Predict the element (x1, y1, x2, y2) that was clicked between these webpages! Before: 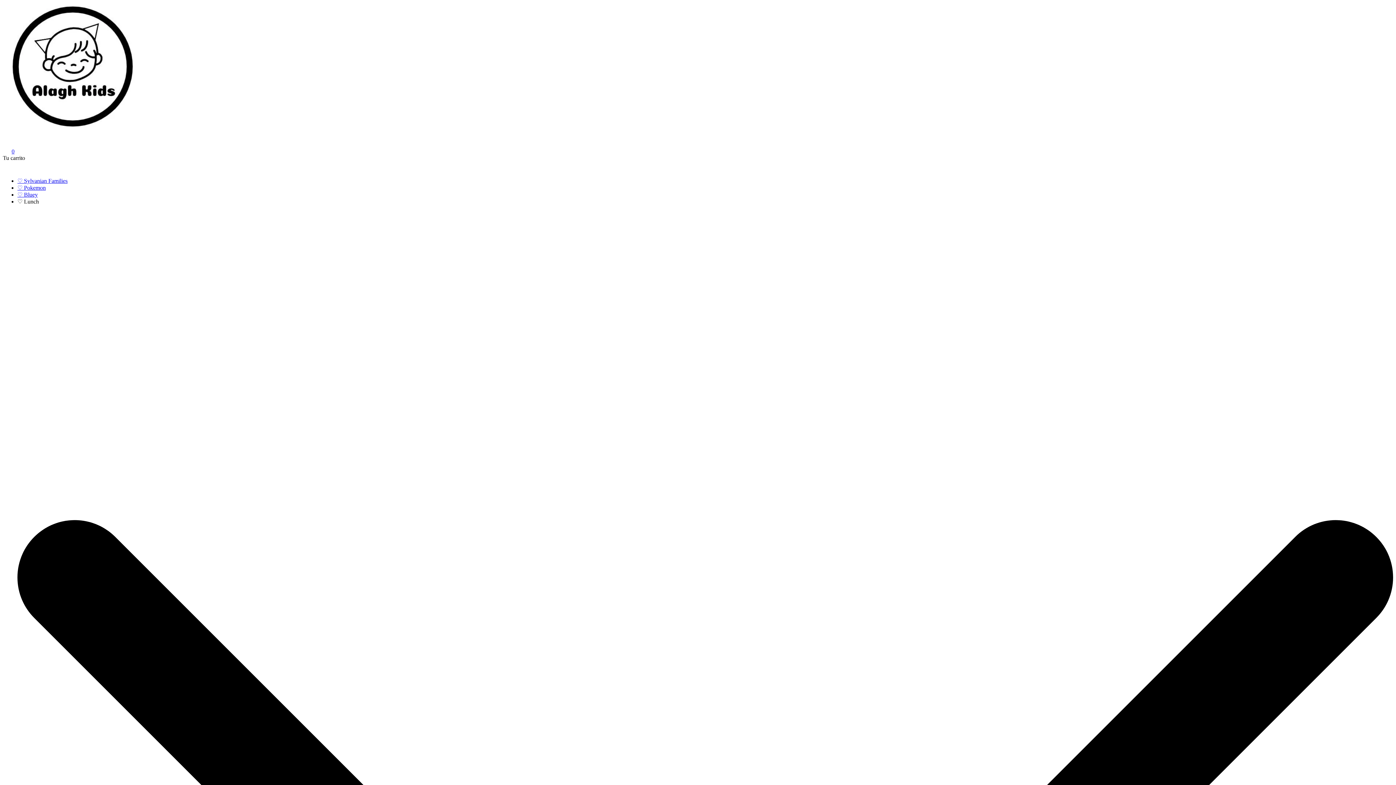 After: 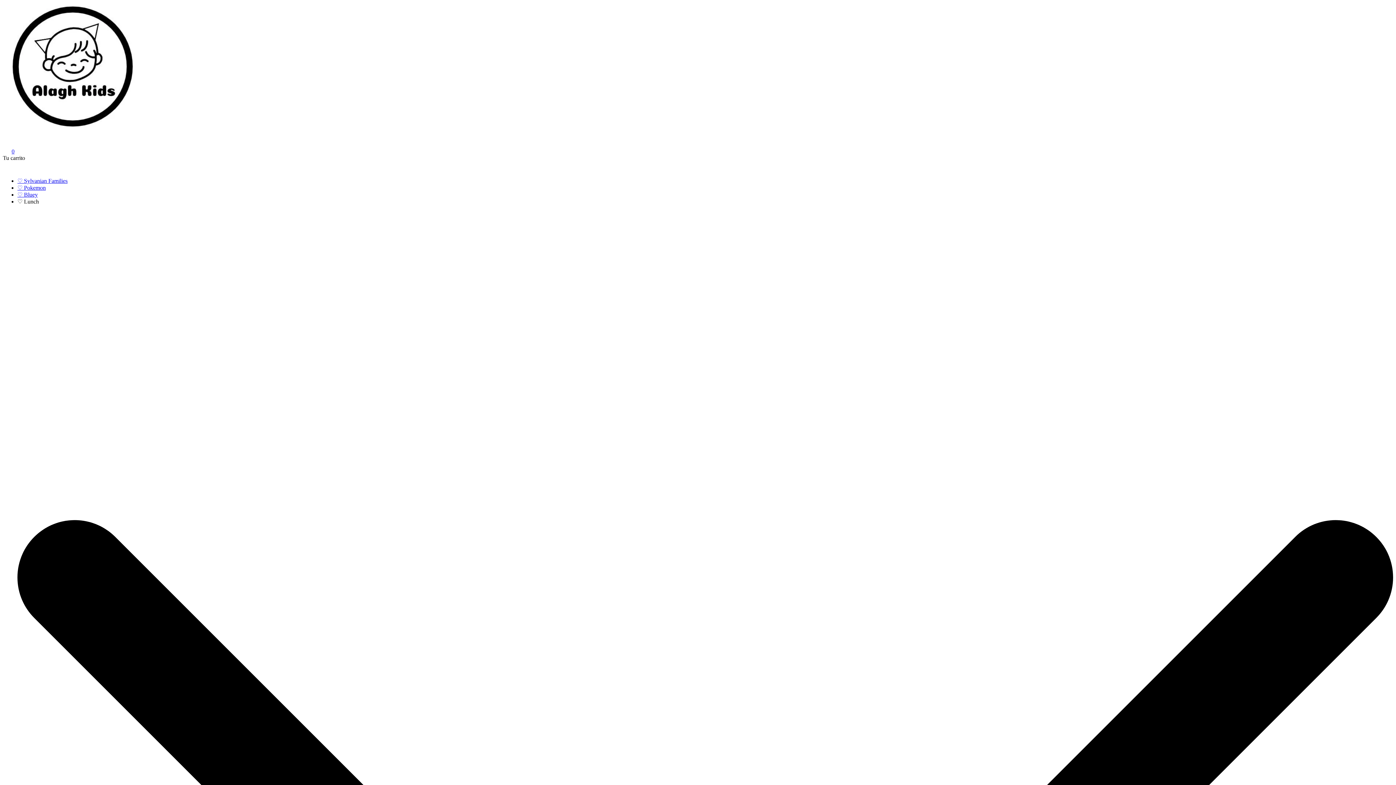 Action: bbox: (2, 165, 17, 171)